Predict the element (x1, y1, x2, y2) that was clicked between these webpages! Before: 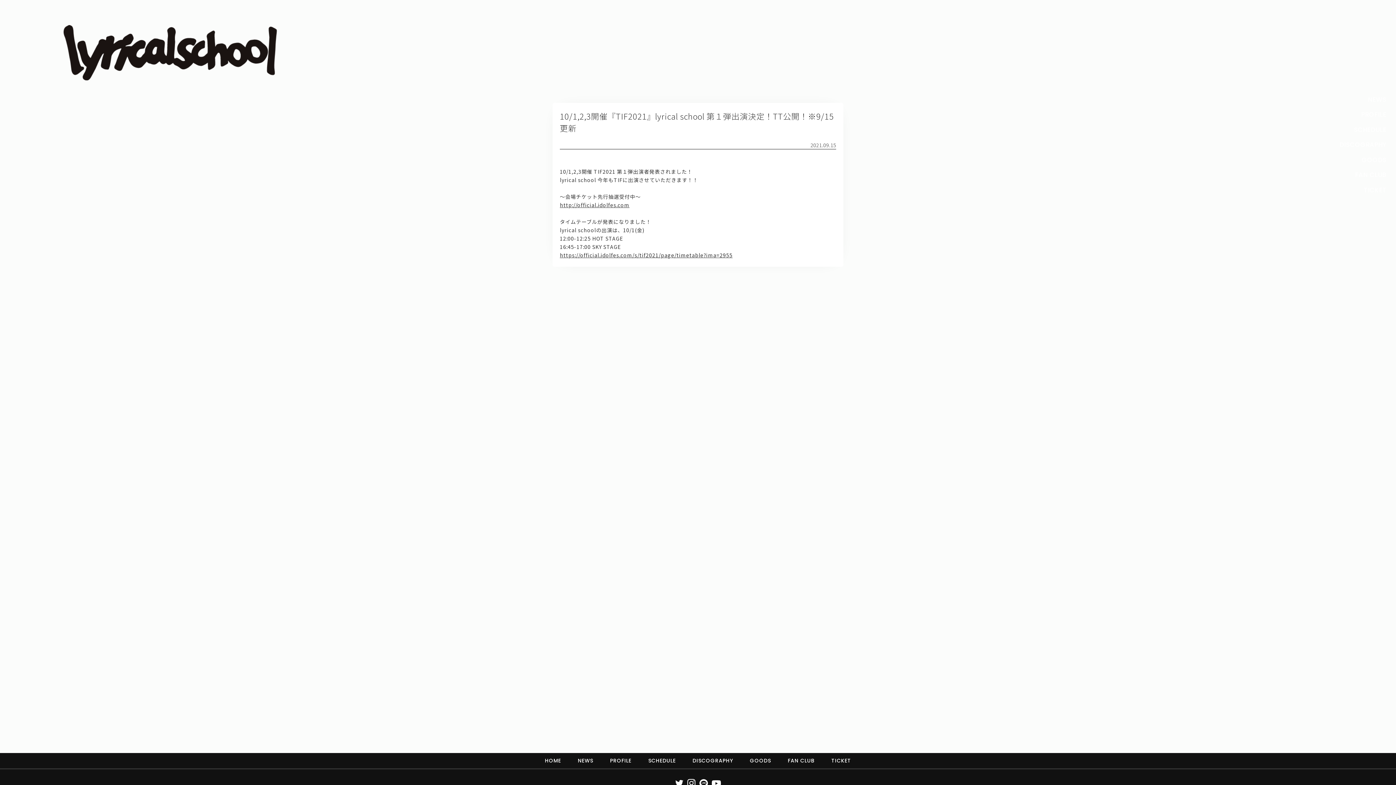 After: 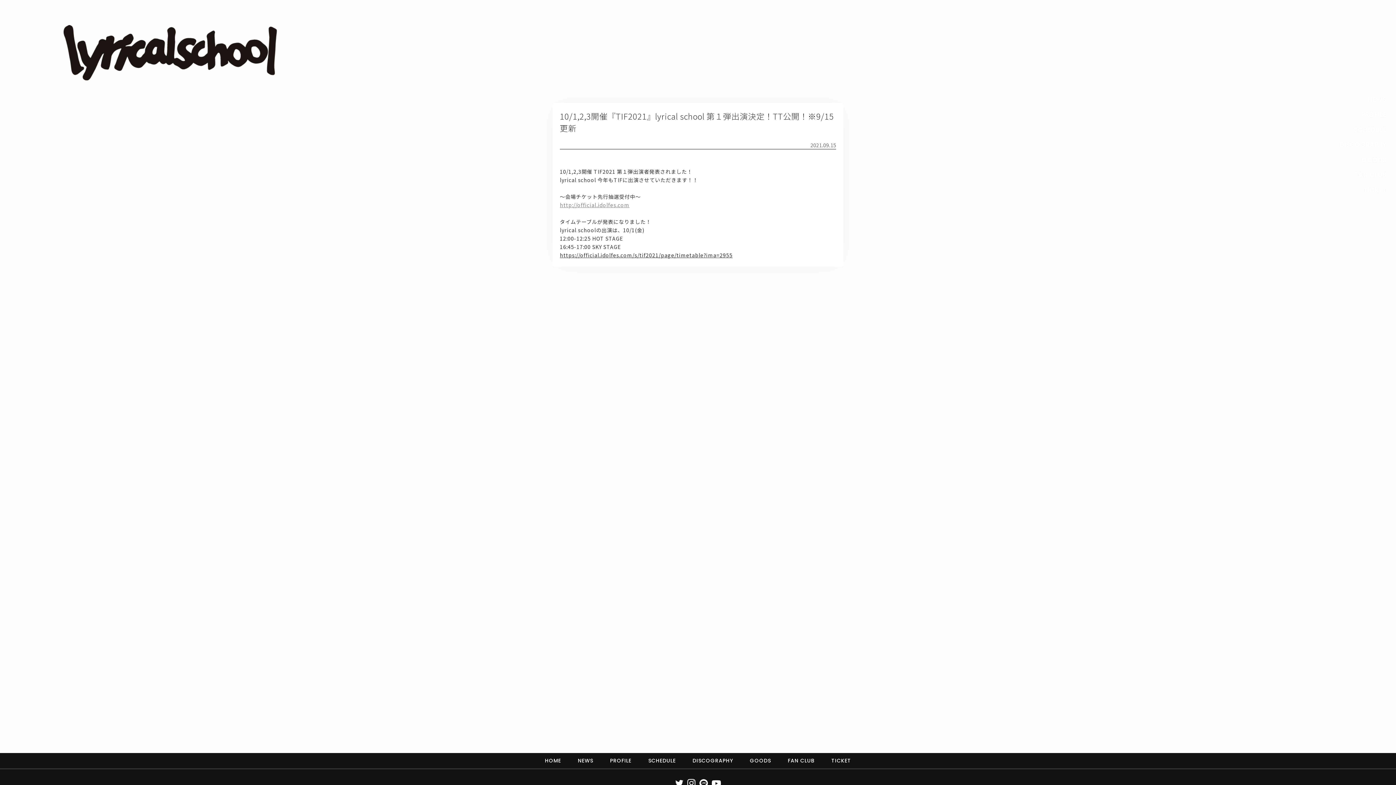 Action: bbox: (560, 201, 629, 208) label: http://official.idolfes.com